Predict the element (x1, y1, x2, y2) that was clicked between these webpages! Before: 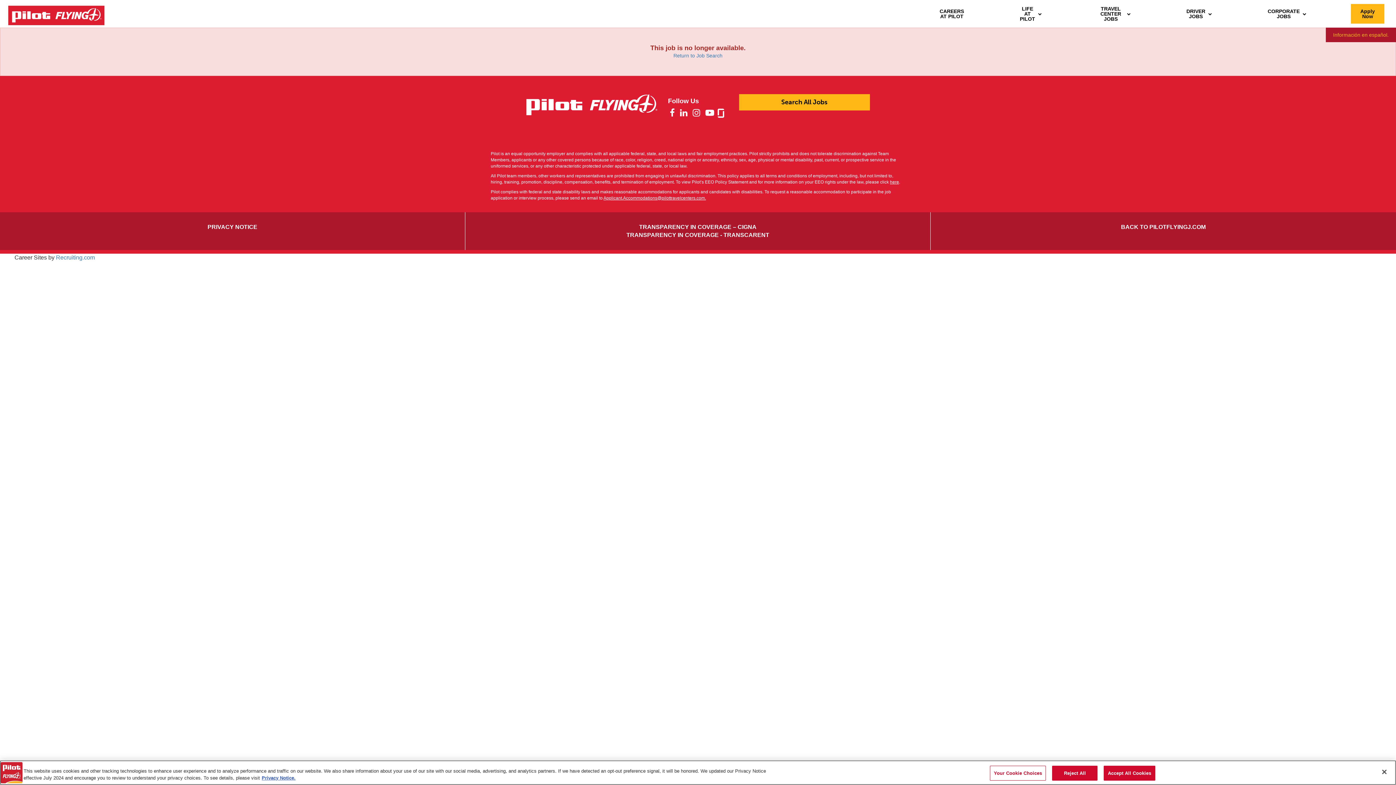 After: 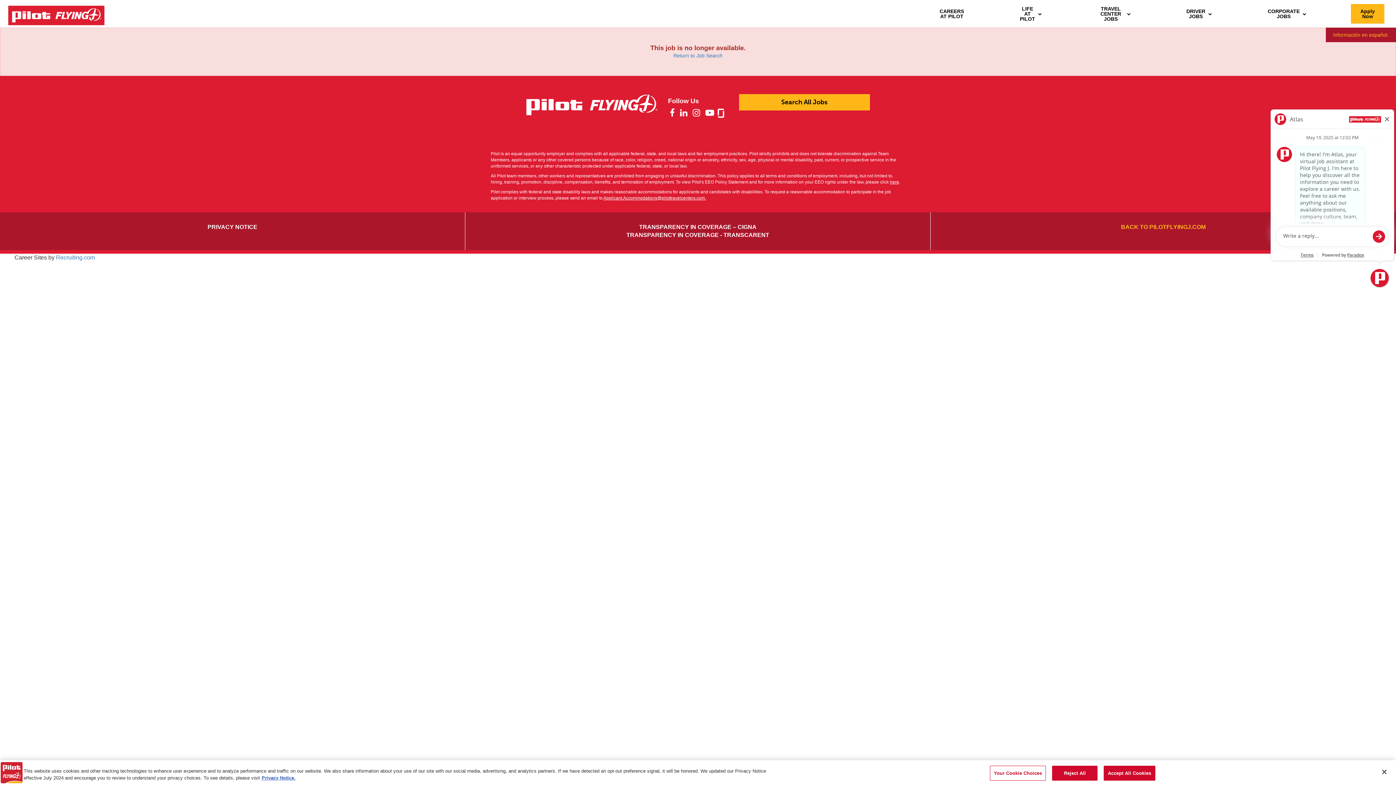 Action: bbox: (1121, 223, 1206, 230) label: BACK TO PILOTFLYINGJ.COM